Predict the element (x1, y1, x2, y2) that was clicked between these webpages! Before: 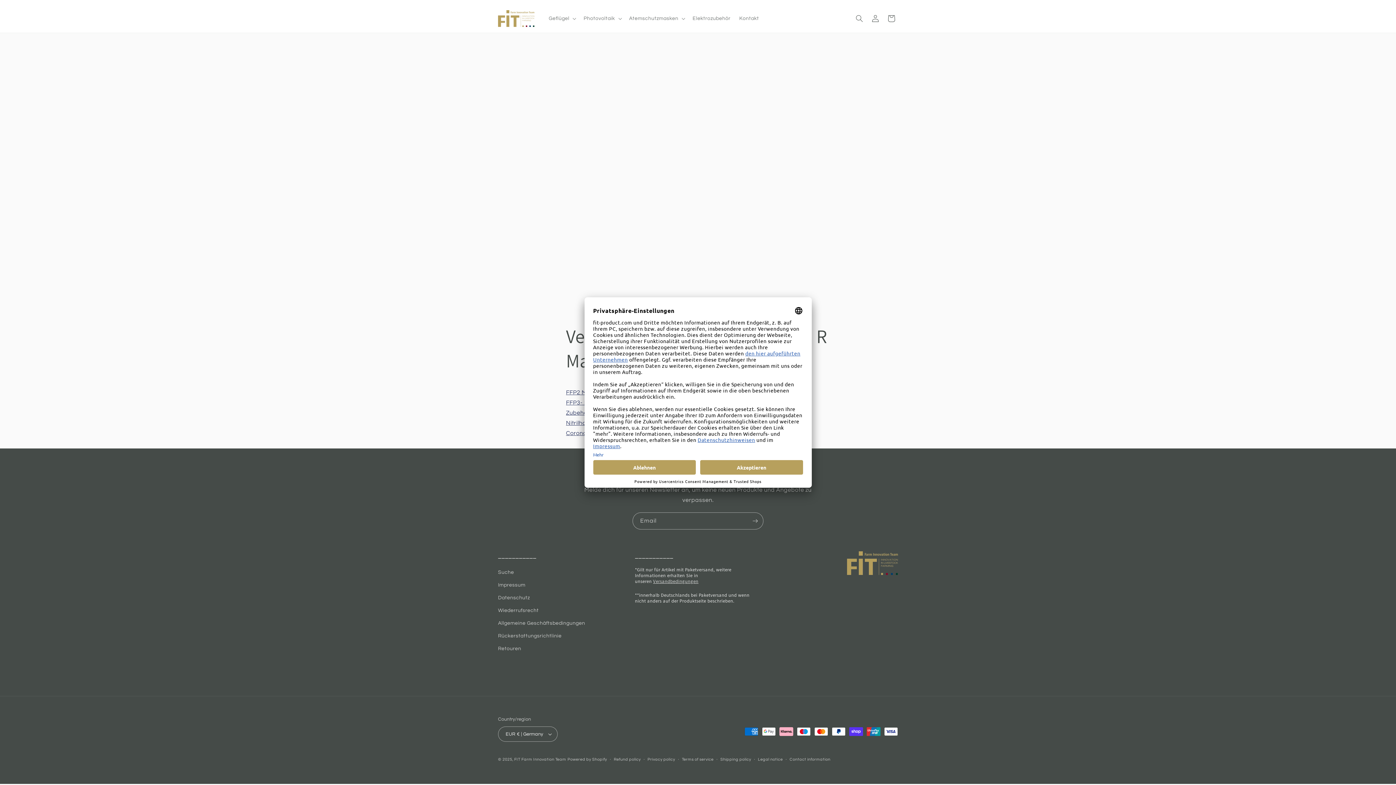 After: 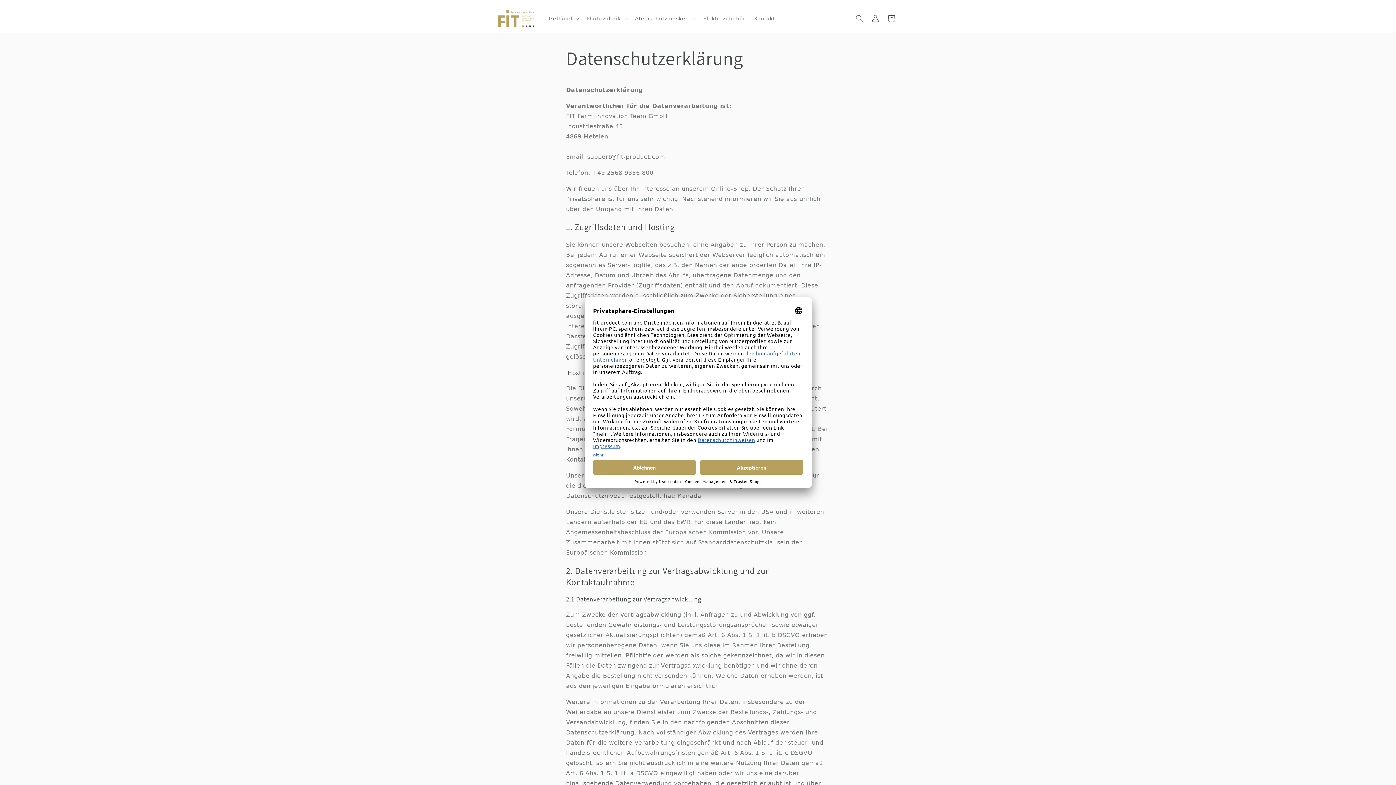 Action: bbox: (498, 592, 530, 604) label: Datenschutz